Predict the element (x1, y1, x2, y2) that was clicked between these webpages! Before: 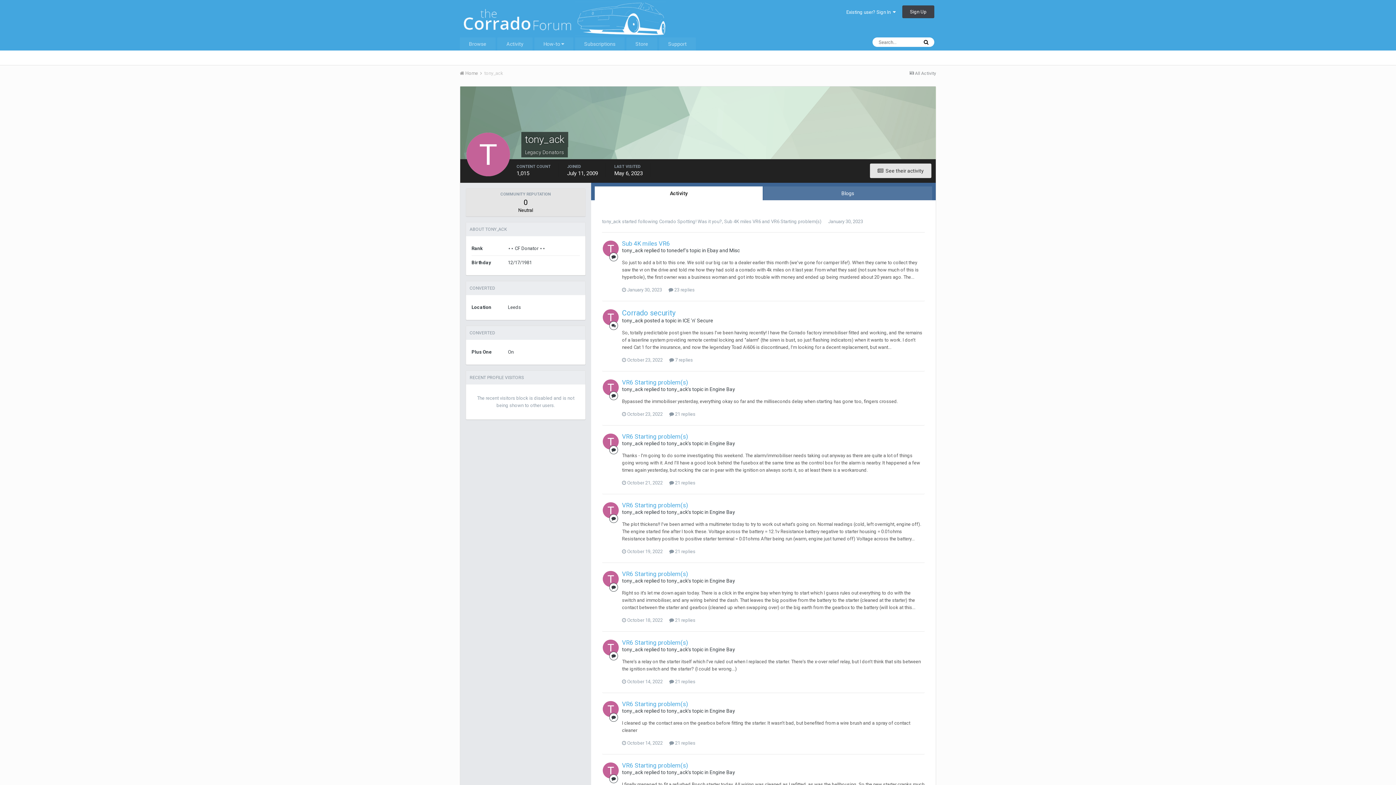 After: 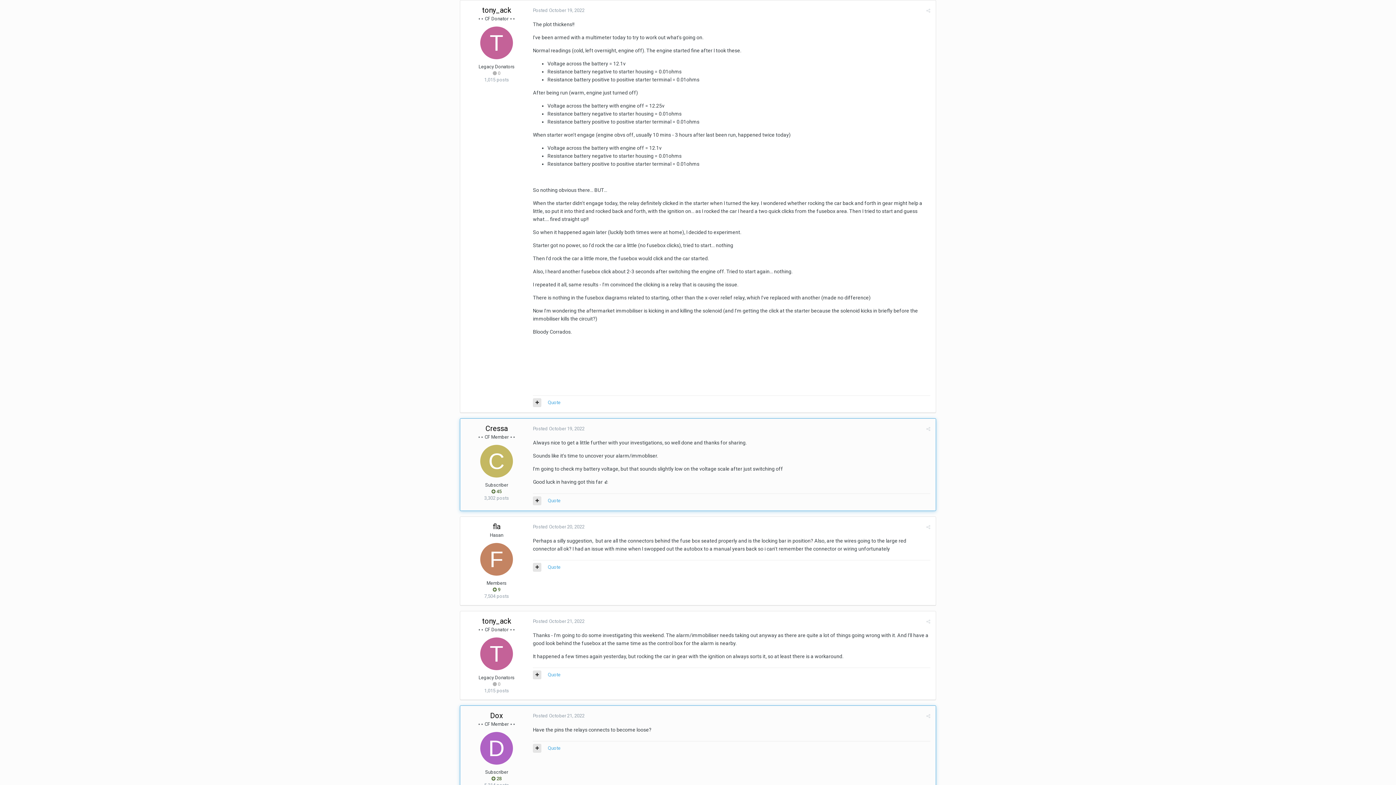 Action: label:  October 19, 2022 bbox: (622, 549, 662, 554)